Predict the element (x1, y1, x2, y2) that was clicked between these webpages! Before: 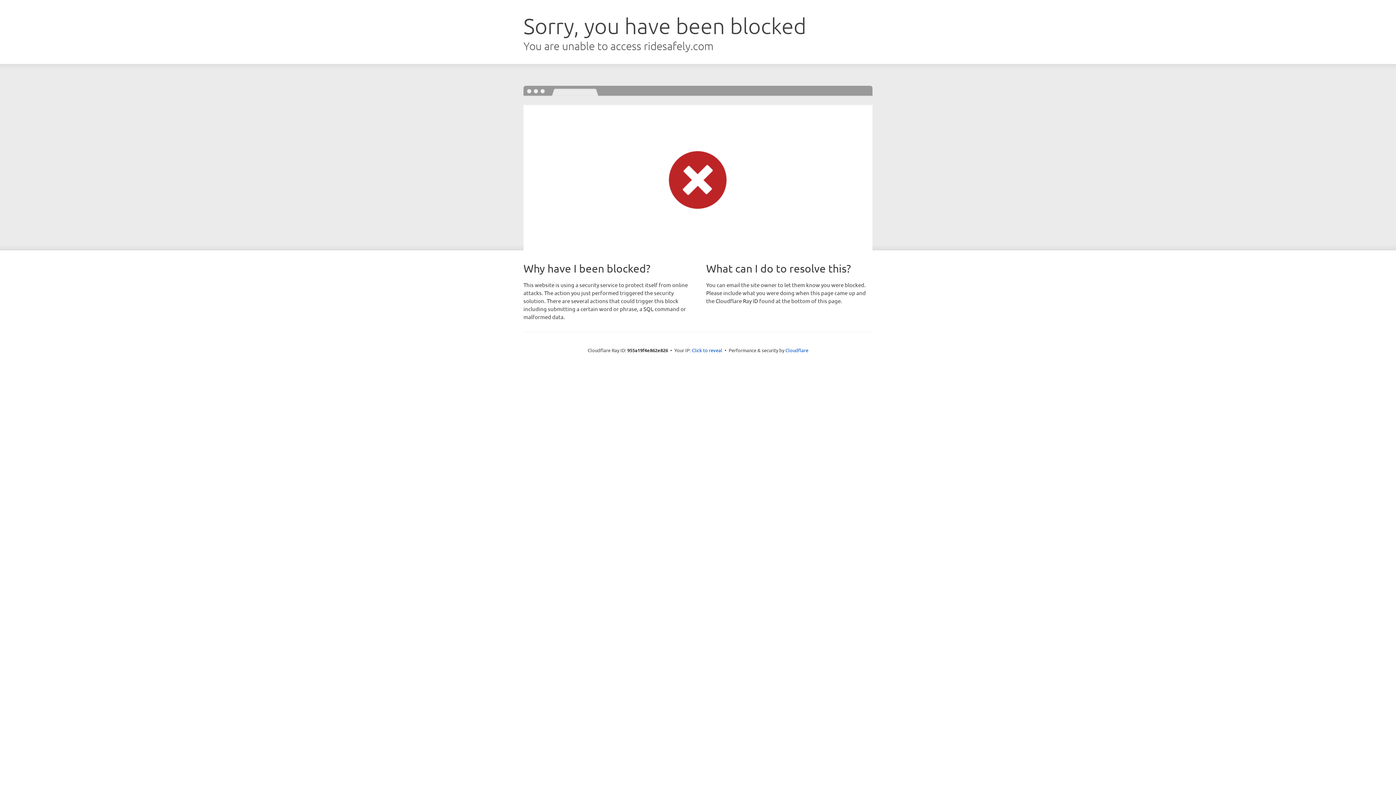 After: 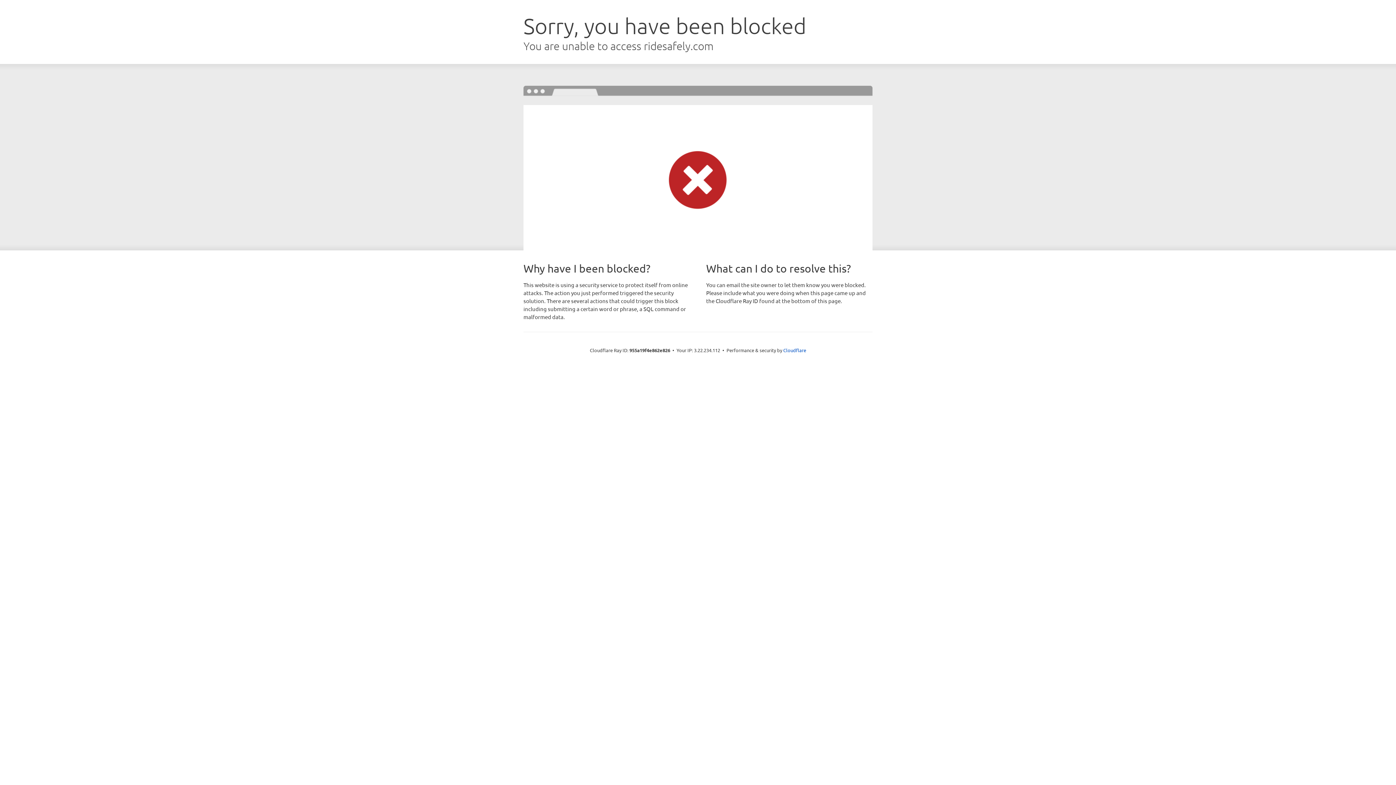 Action: label: Click to reveal bbox: (692, 346, 722, 353)